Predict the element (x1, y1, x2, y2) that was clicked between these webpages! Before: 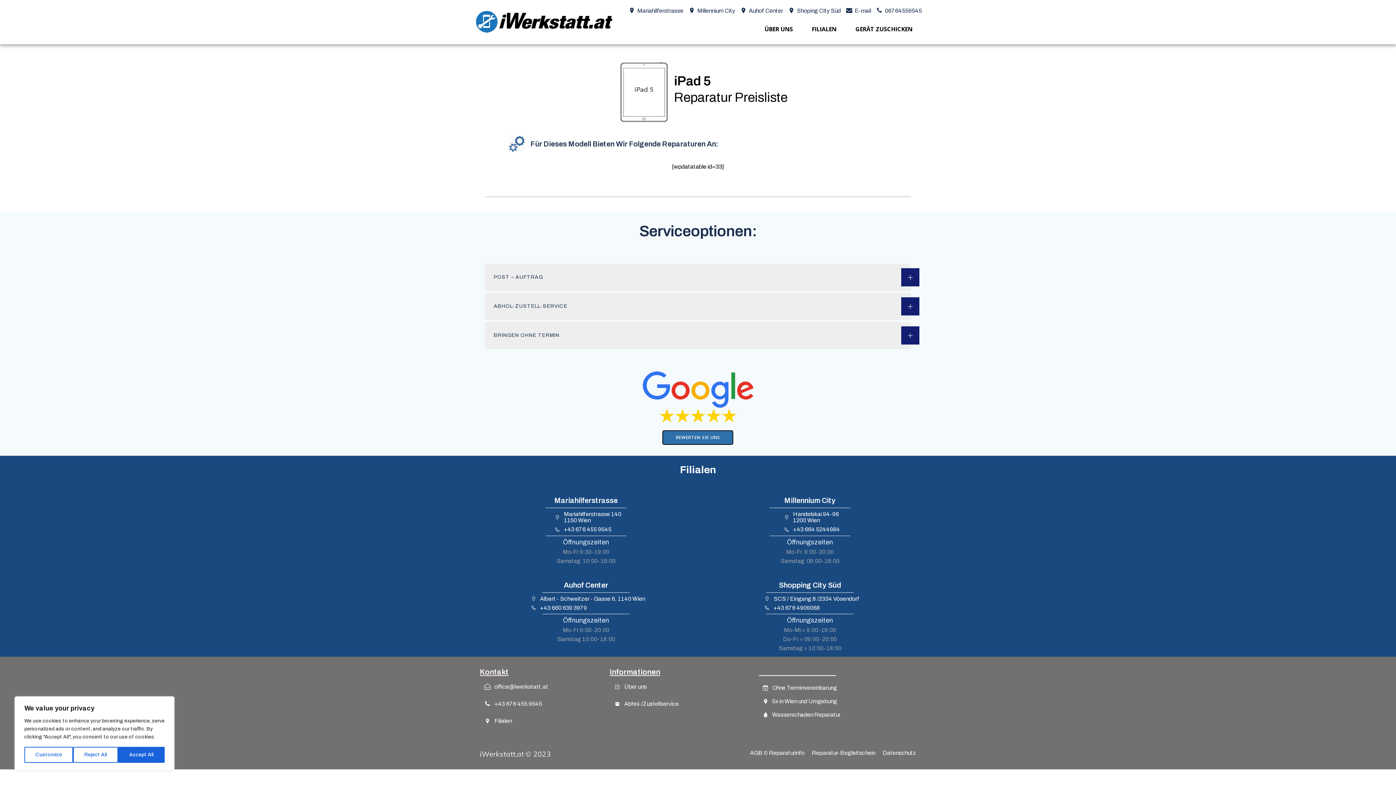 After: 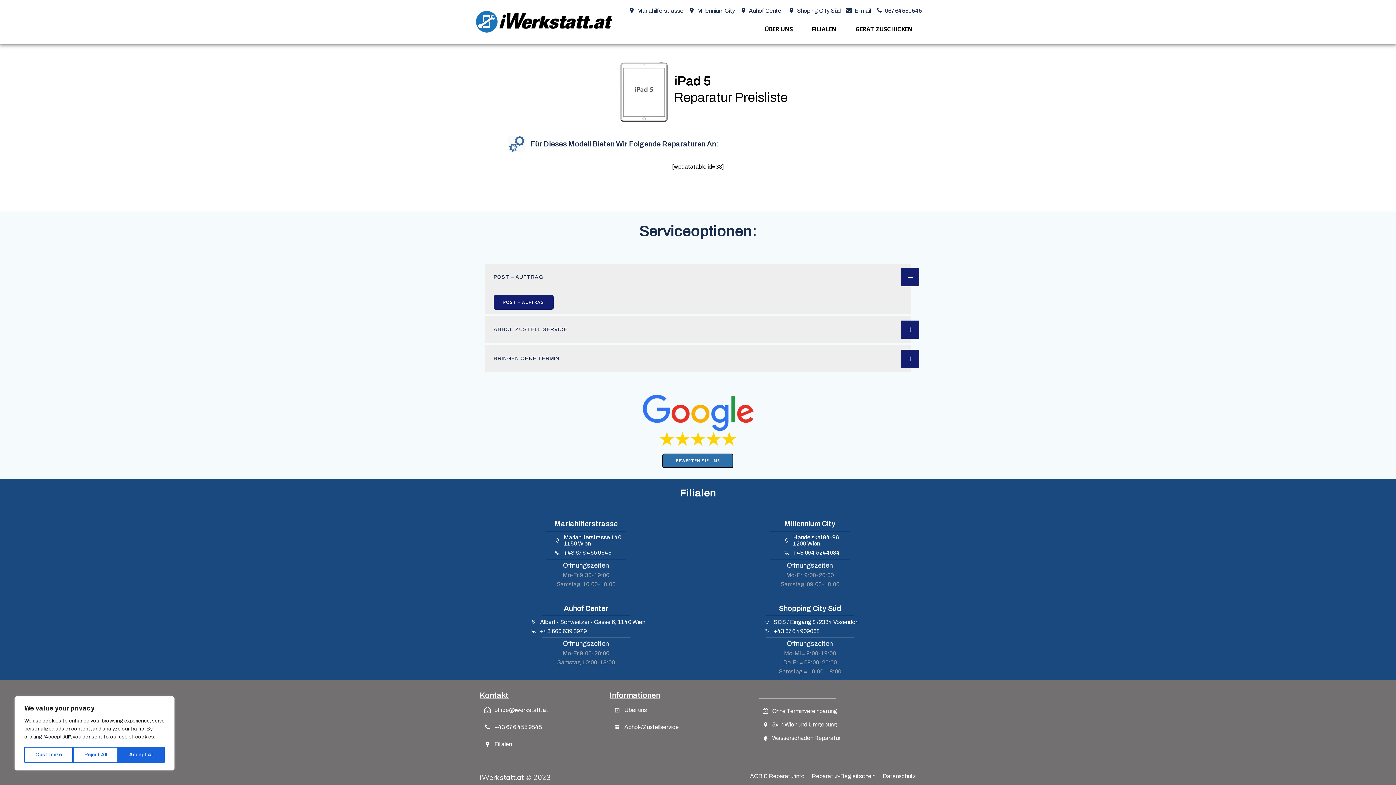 Action: label: POST – AUFTRAG bbox: (485, 263, 911, 290)